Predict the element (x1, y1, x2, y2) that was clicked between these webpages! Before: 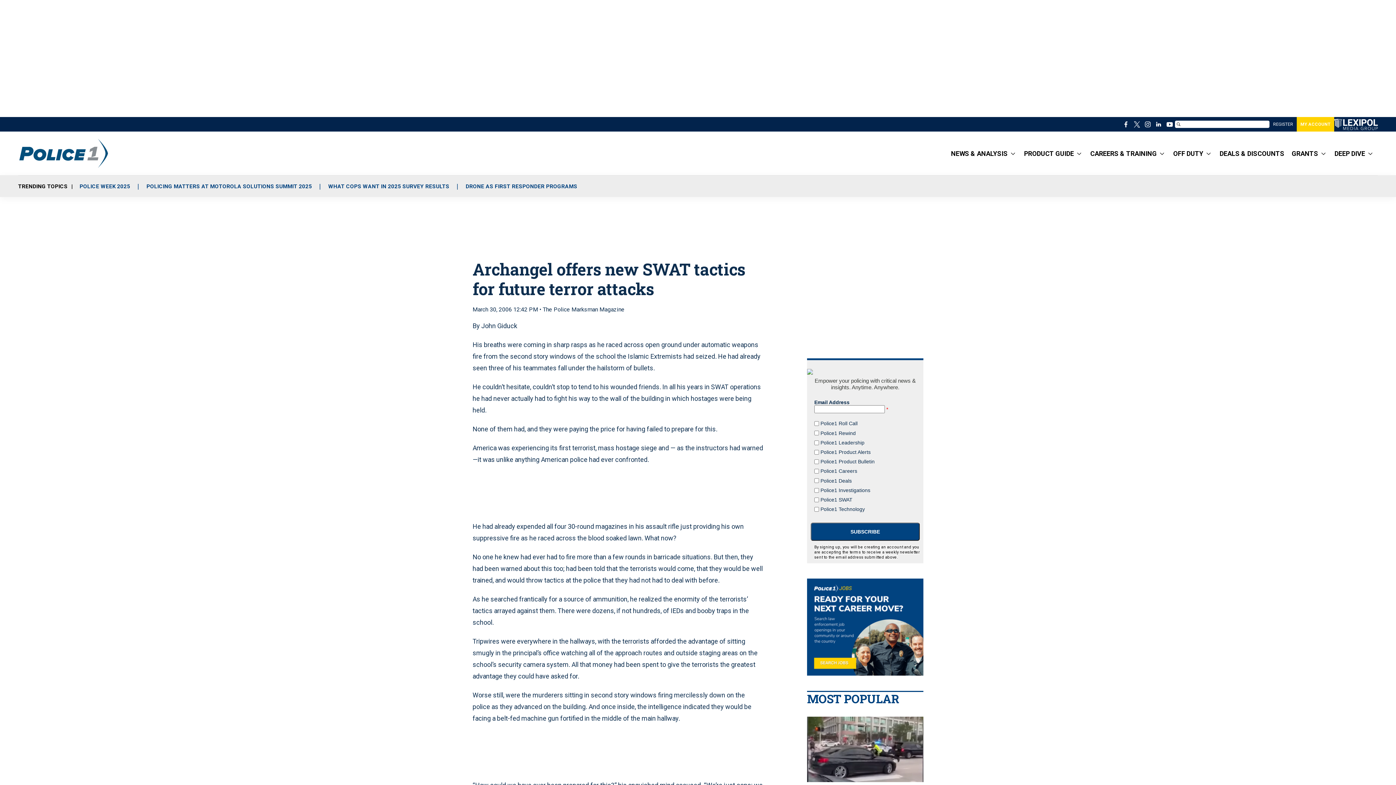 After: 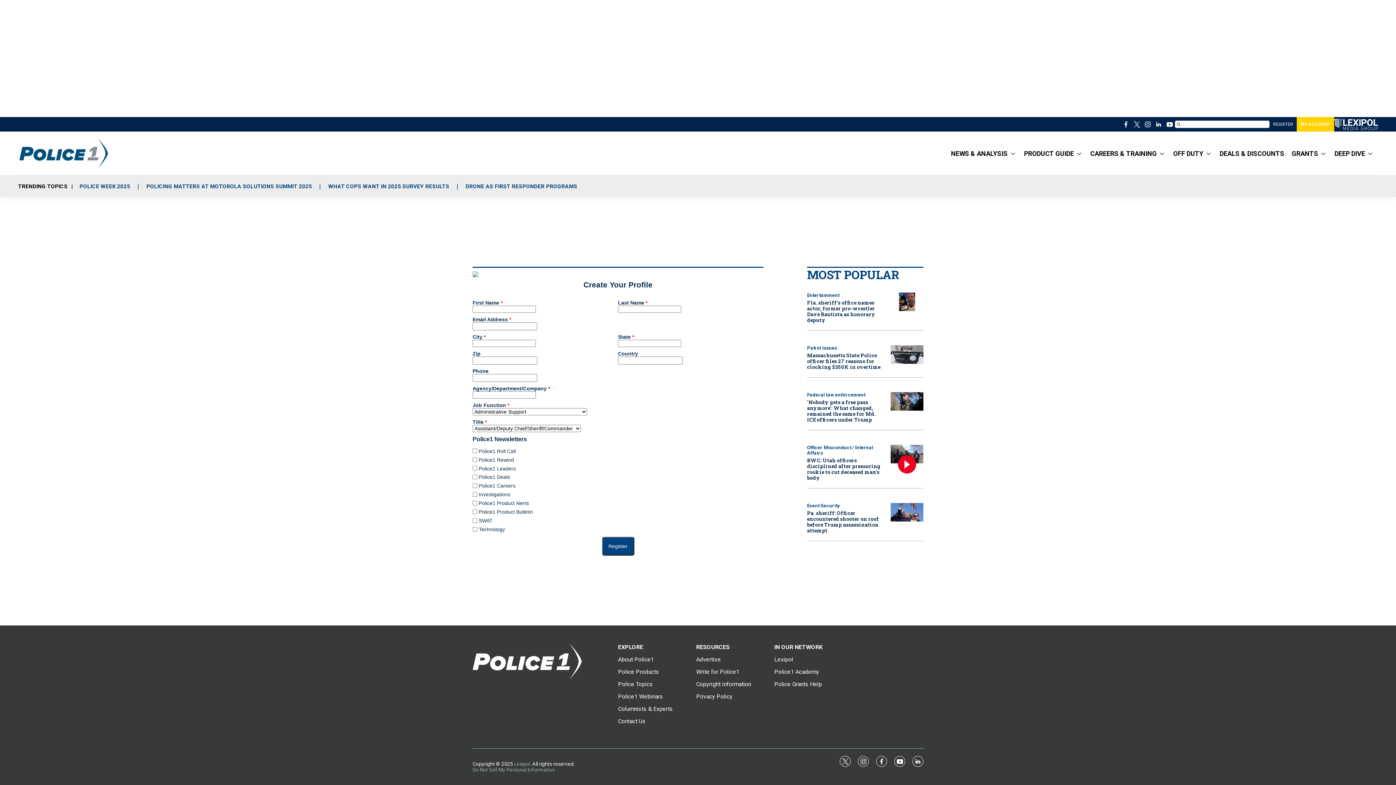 Action: label: REGISTER bbox: (1269, 117, 1297, 131)